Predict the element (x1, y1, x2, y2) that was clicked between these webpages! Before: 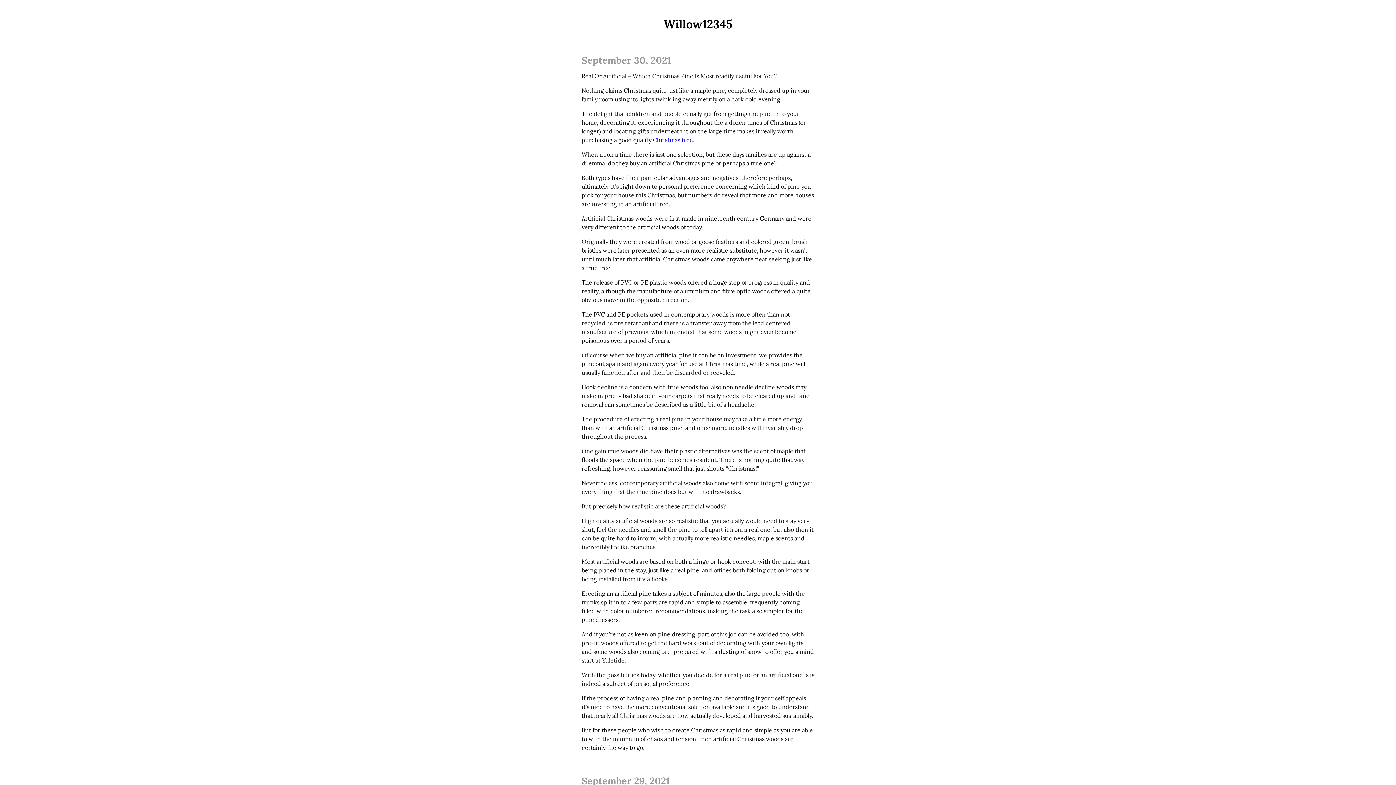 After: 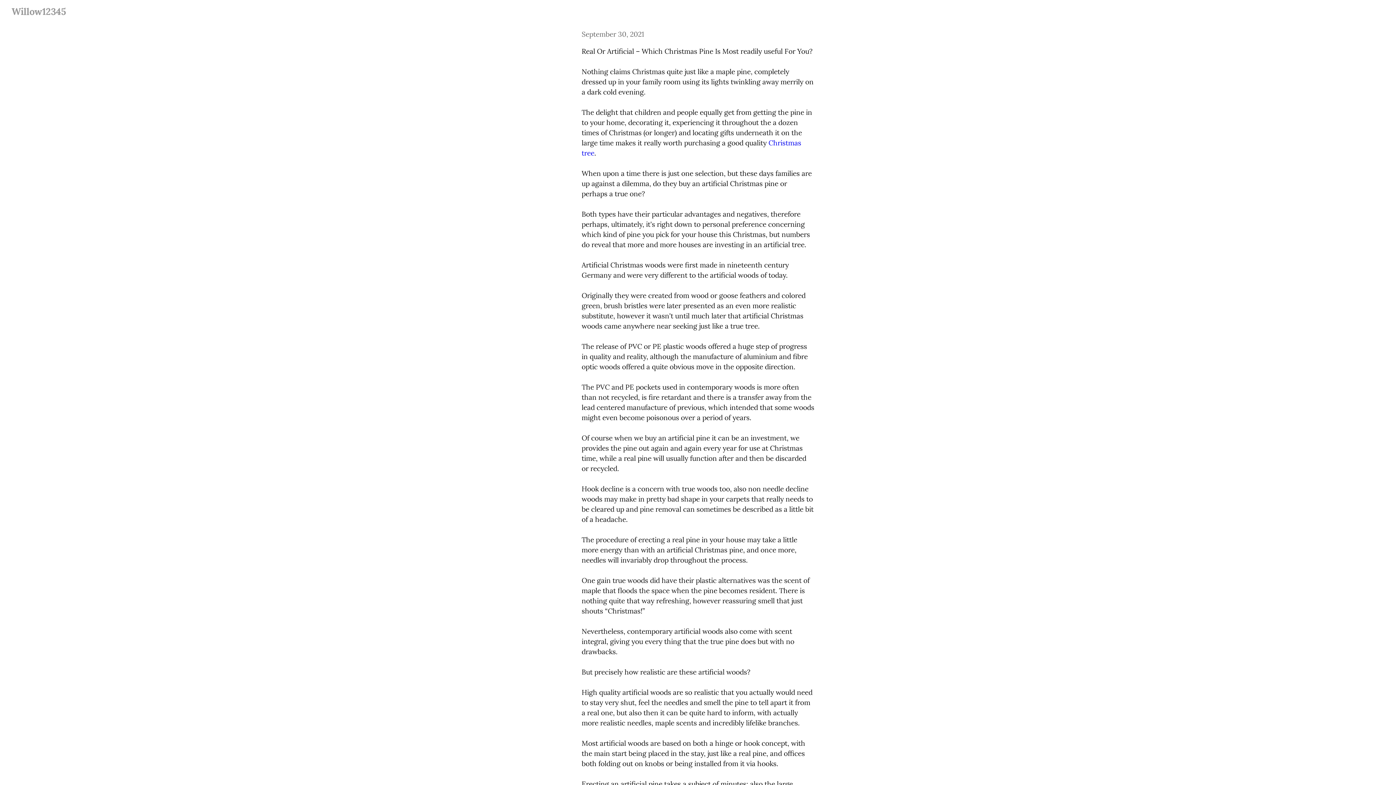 Action: label: September 30, 2021 bbox: (581, 53, 671, 66)